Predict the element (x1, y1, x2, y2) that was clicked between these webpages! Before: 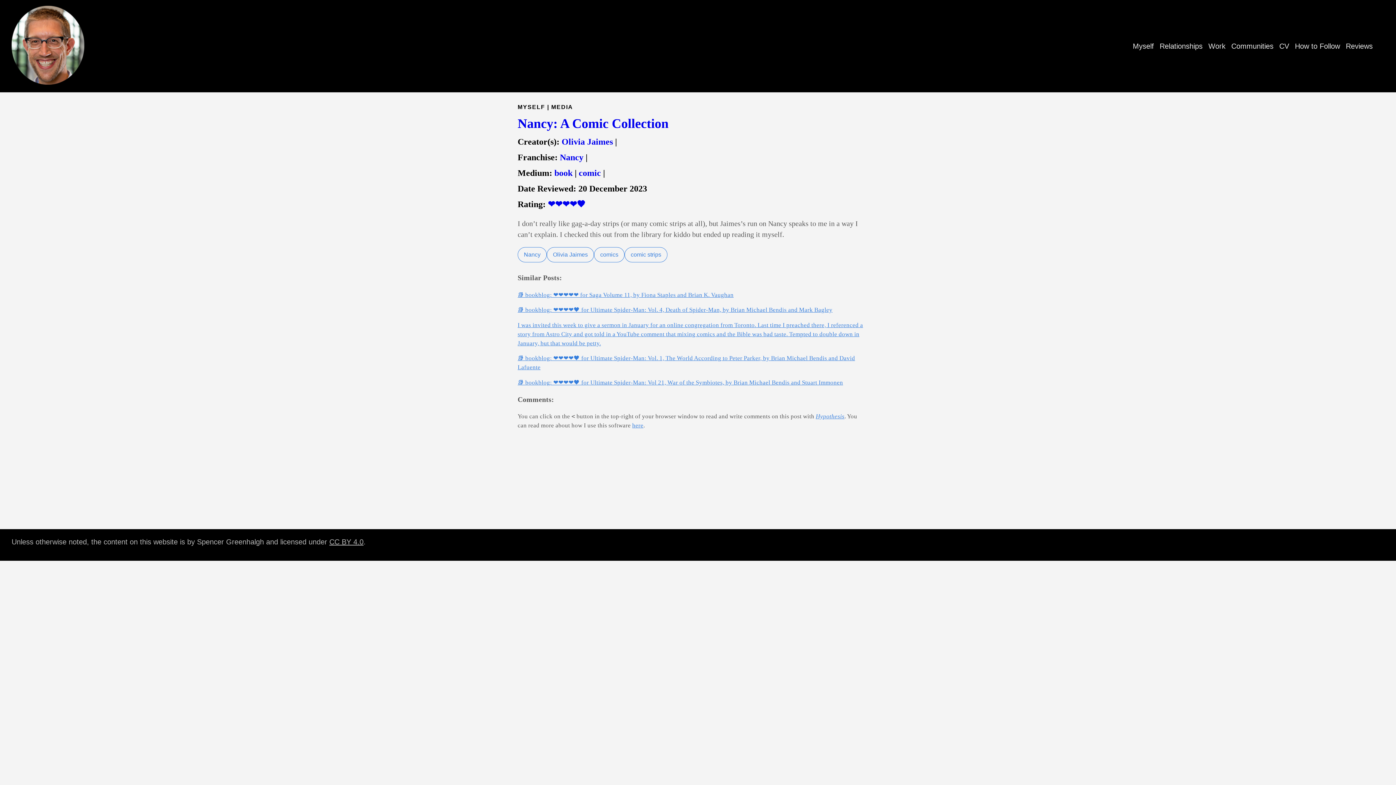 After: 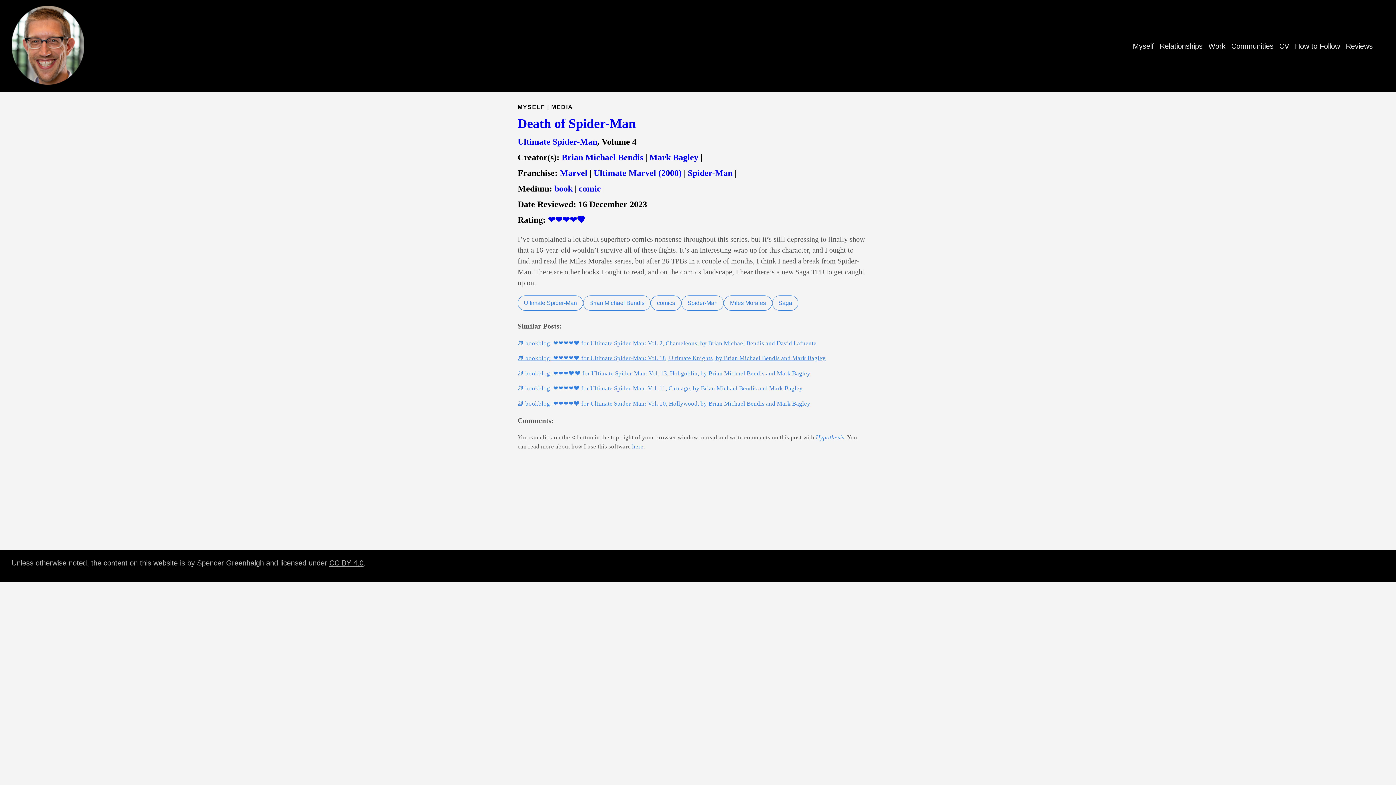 Action: bbox: (517, 305, 866, 314) label: 📚 bookblog: ❤️❤️❤️❤️🖤 for Ultimate Spider-Man: Vol. 4, Death of Spider-Man, by Brian Michael Bendis and Mark Bagley